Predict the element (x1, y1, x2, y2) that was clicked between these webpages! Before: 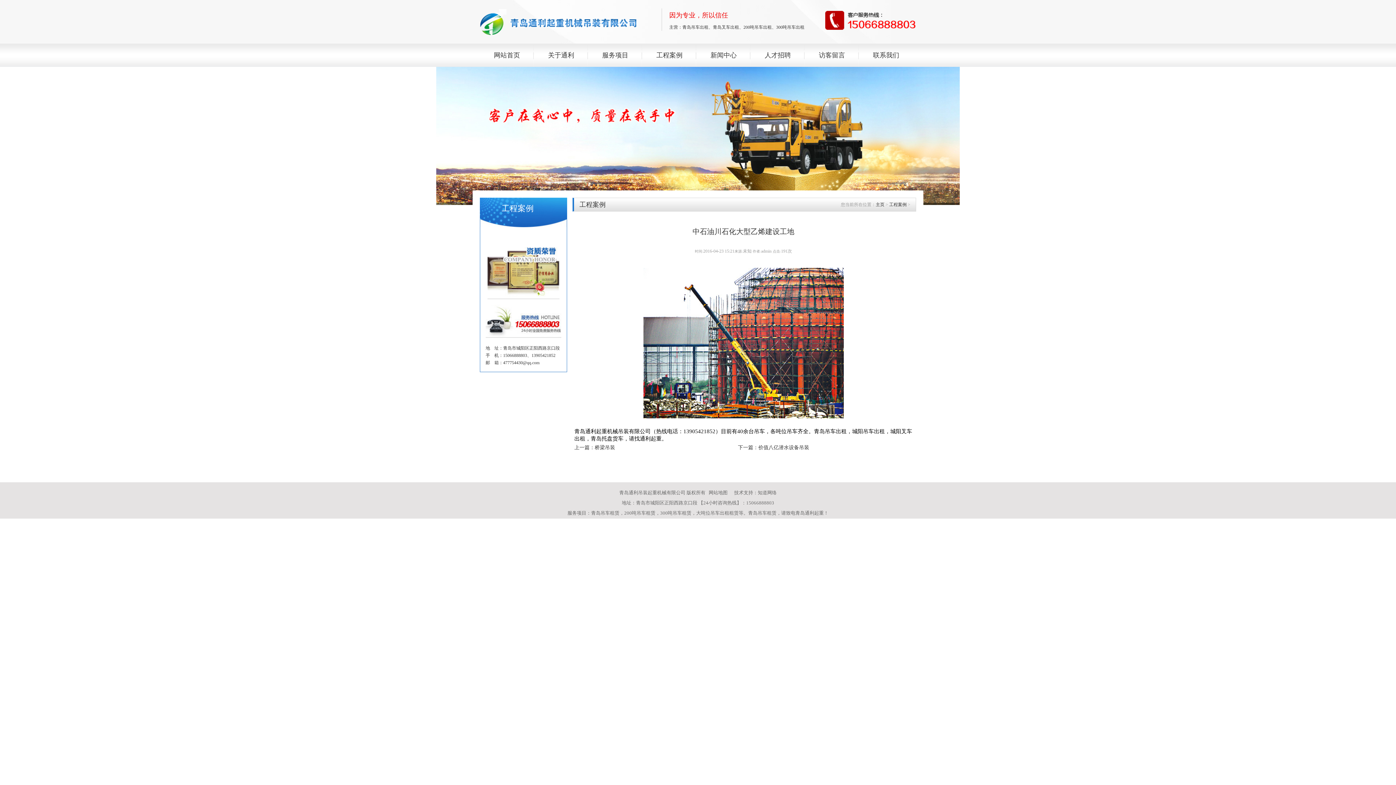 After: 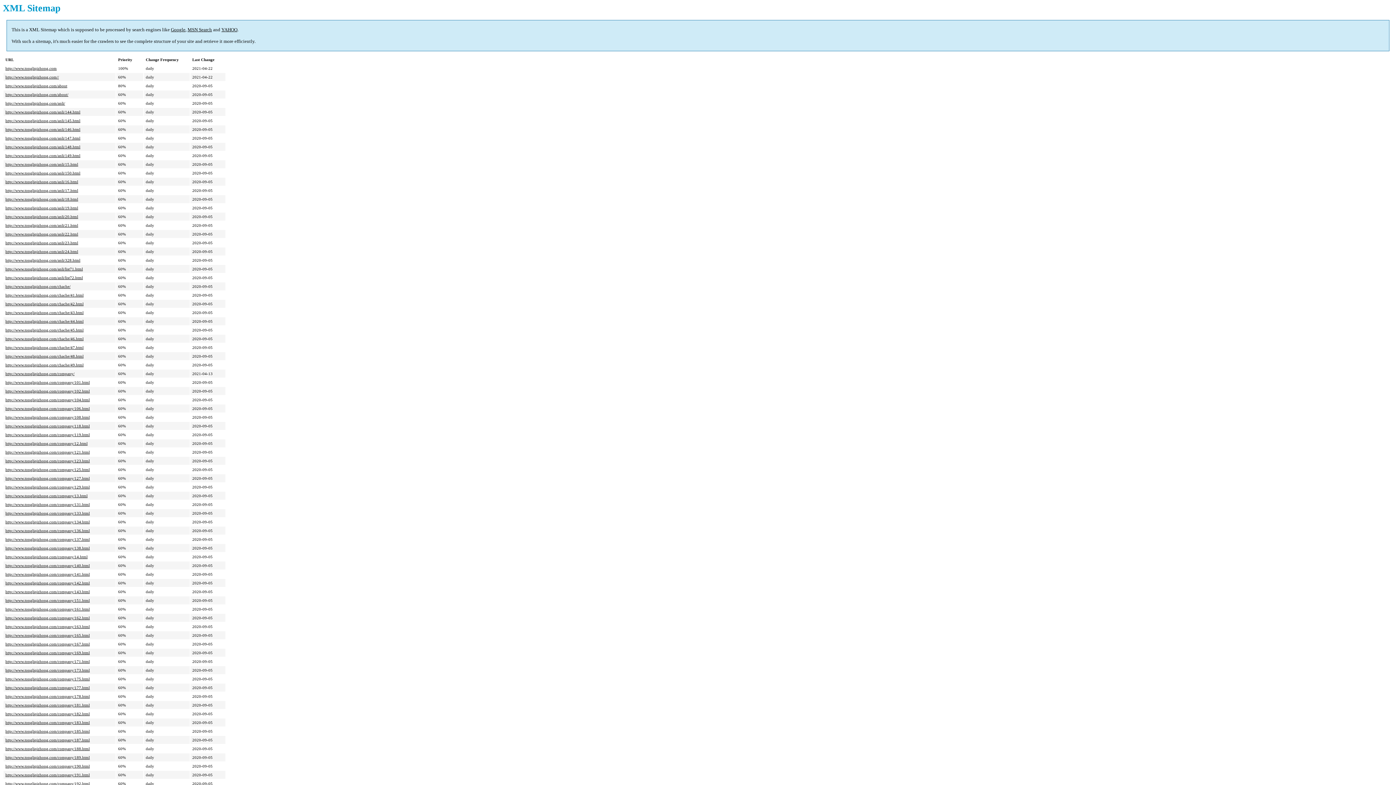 Action: label: 网站地图 bbox: (708, 490, 727, 495)